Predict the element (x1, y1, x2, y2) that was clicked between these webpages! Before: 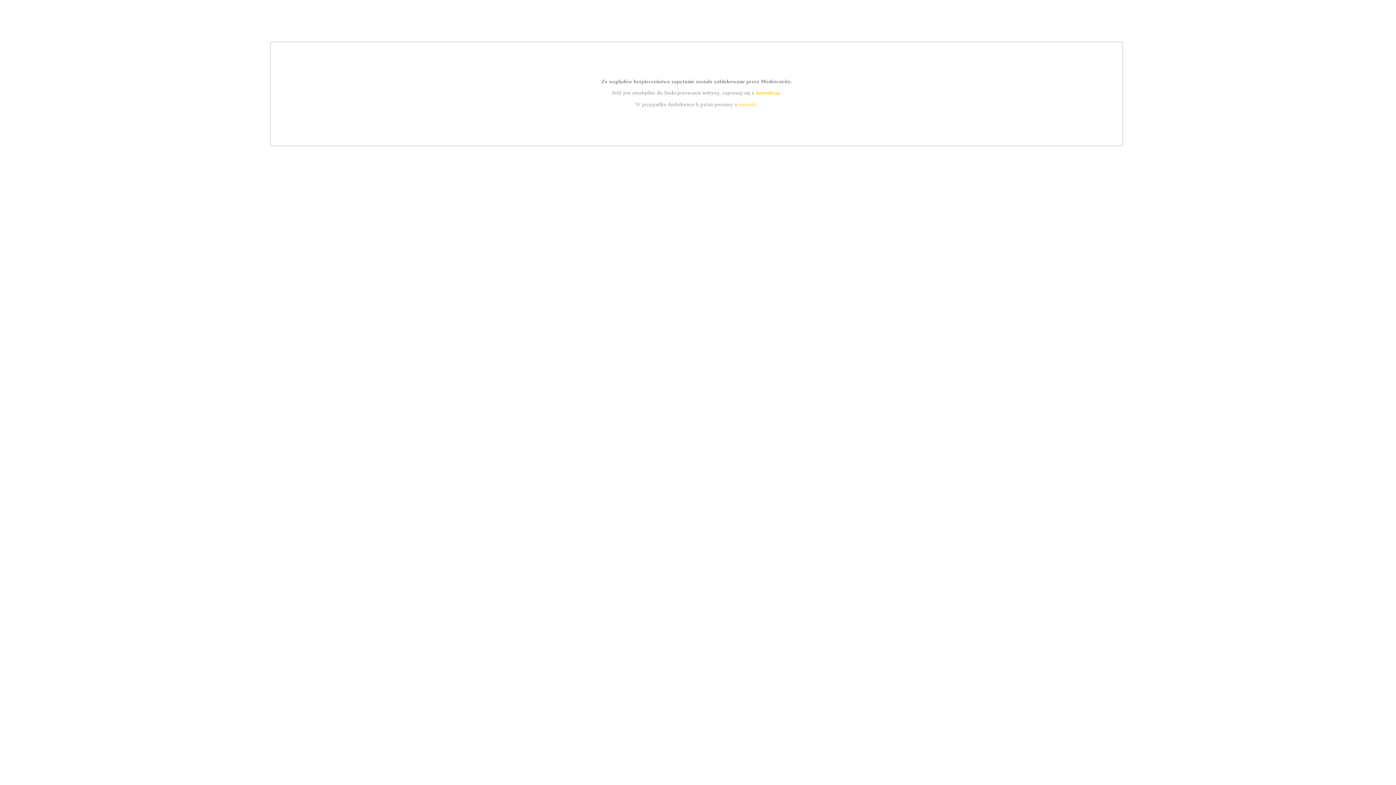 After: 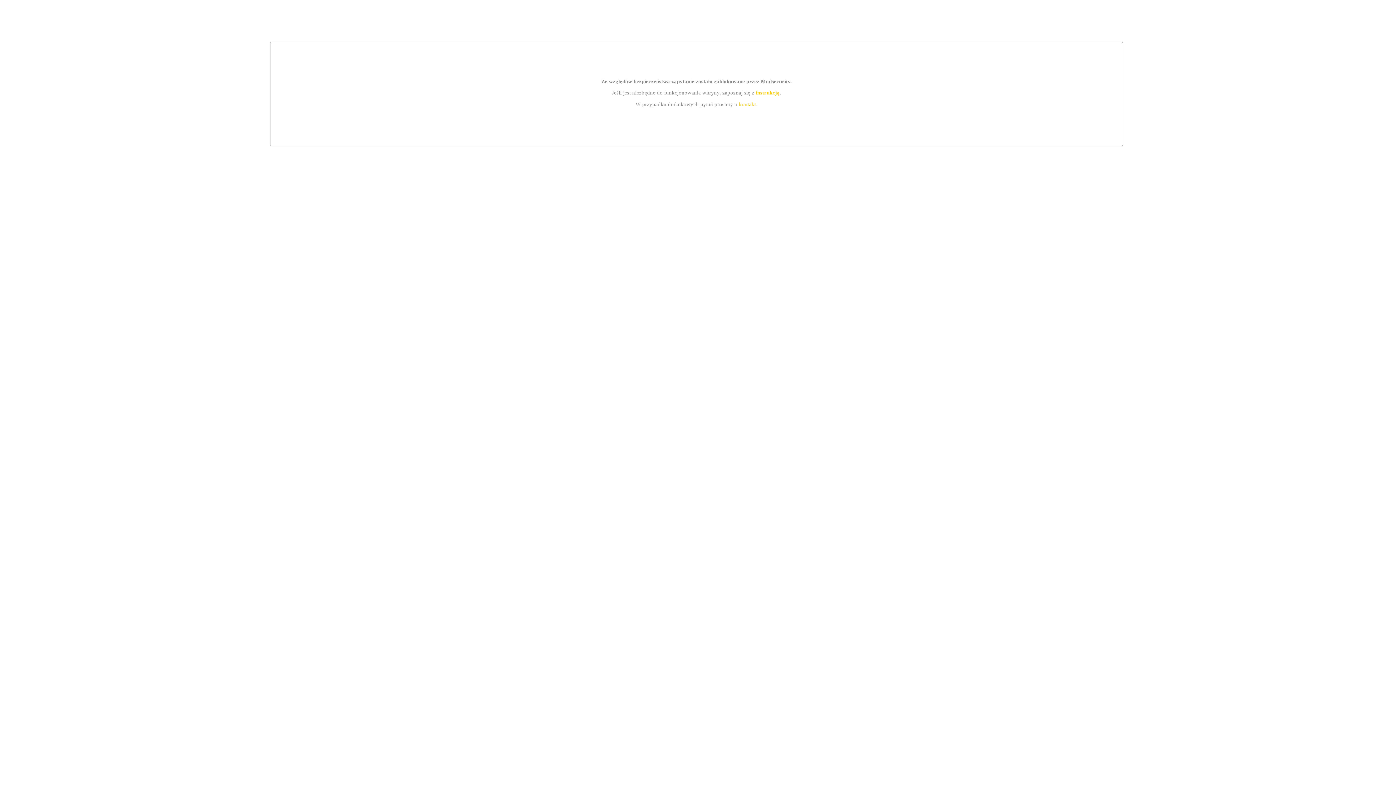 Action: bbox: (739, 101, 756, 107) label: kontakt